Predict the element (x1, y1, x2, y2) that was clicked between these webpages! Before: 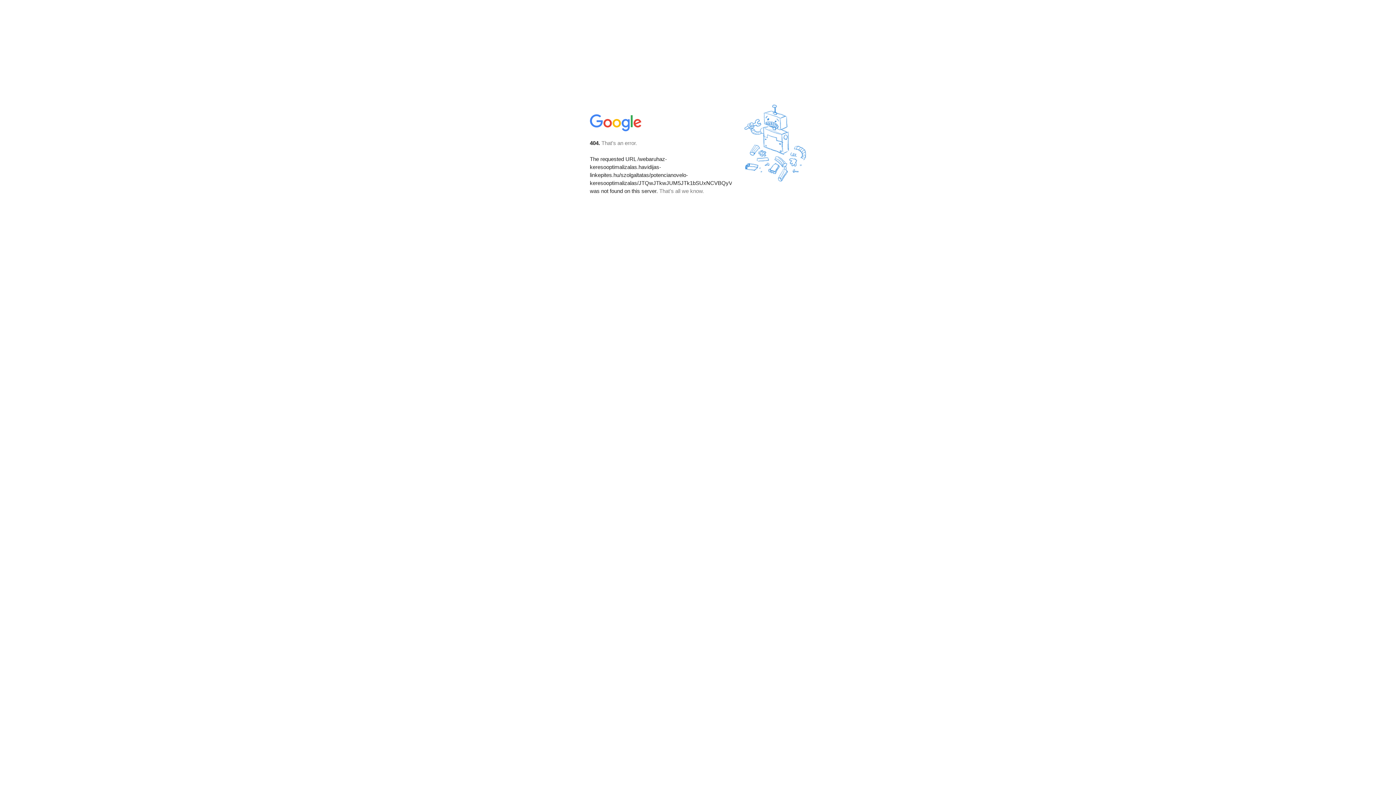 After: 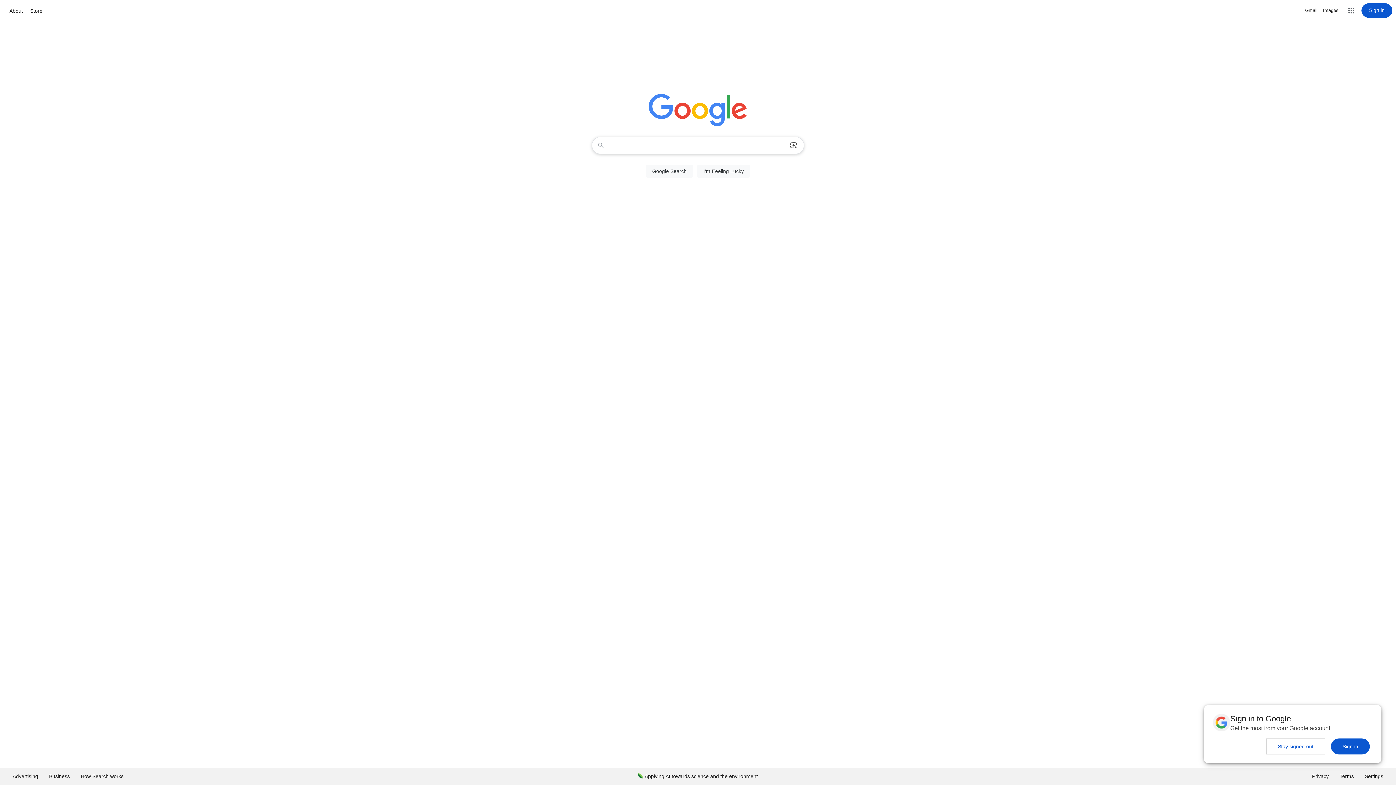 Action: bbox: (590, 127, 642, 134)